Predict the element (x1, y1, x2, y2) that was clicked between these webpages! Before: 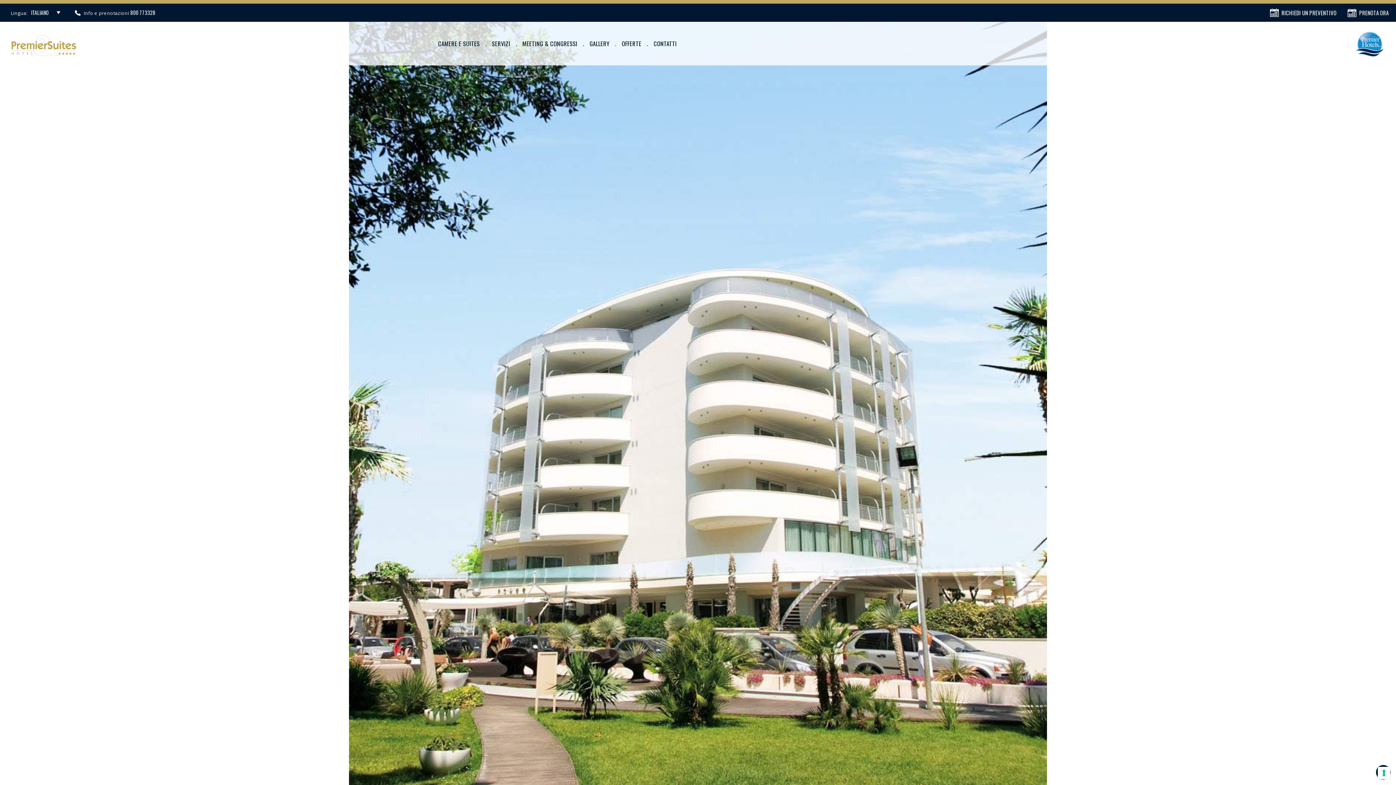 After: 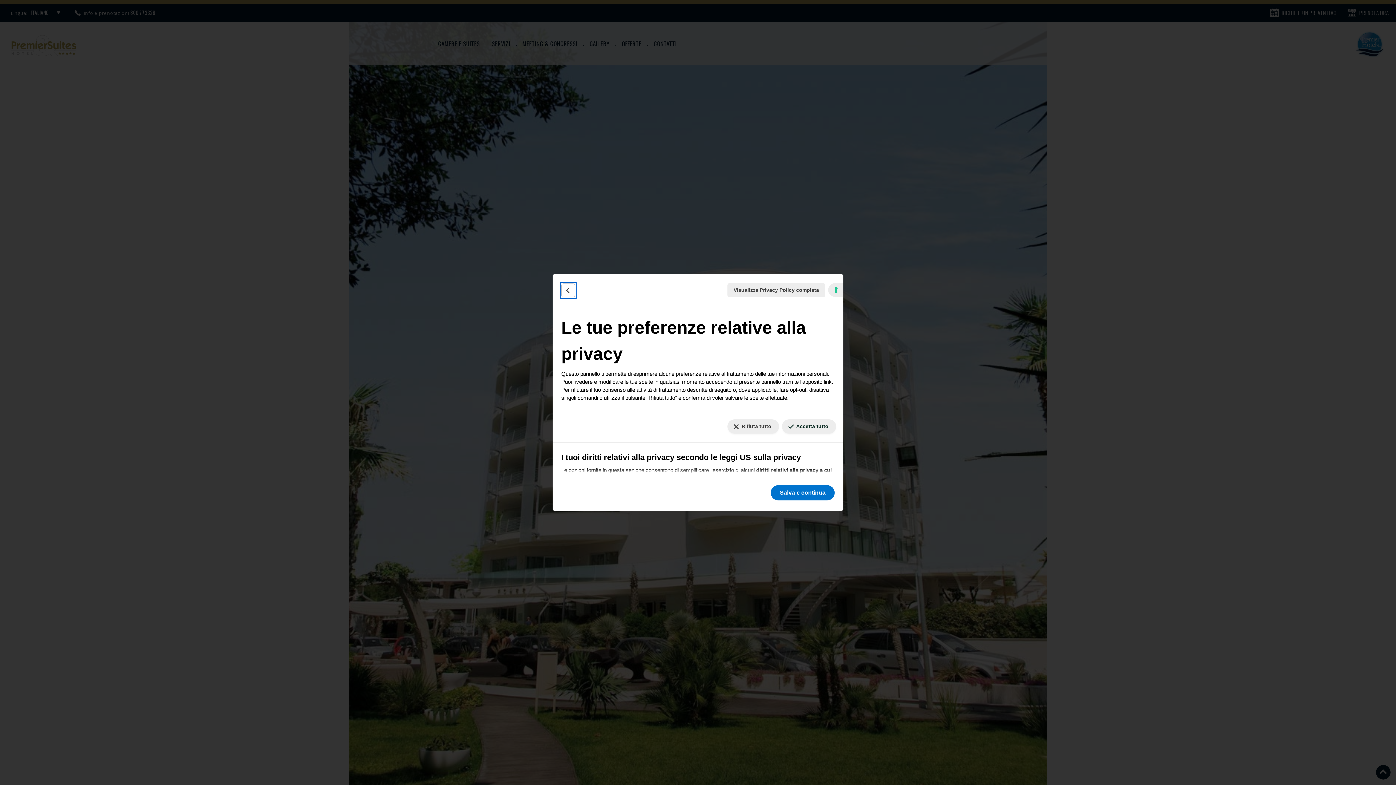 Action: label: Le tue preferenze relative al consenso per le tecnologie di tracciamento bbox: (1378, 767, 1390, 779)